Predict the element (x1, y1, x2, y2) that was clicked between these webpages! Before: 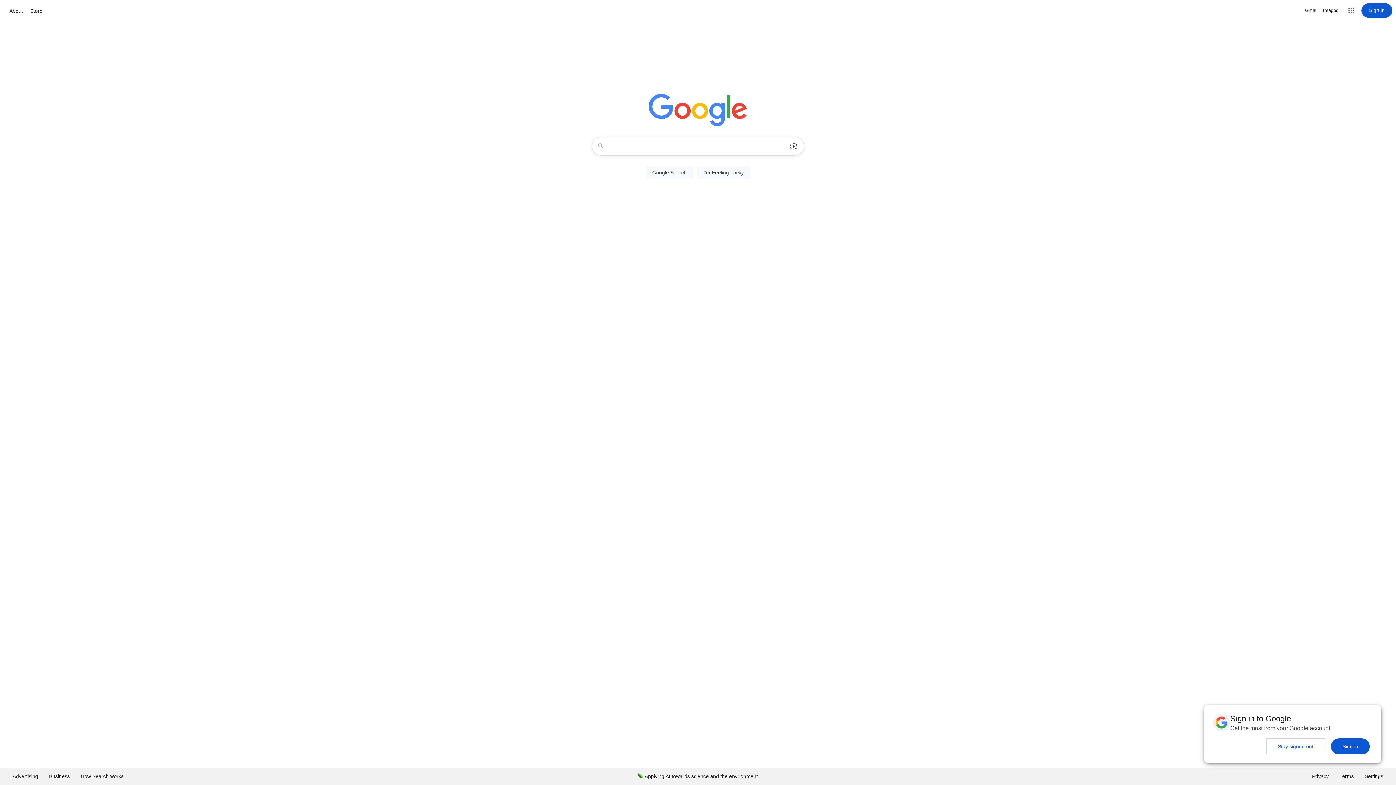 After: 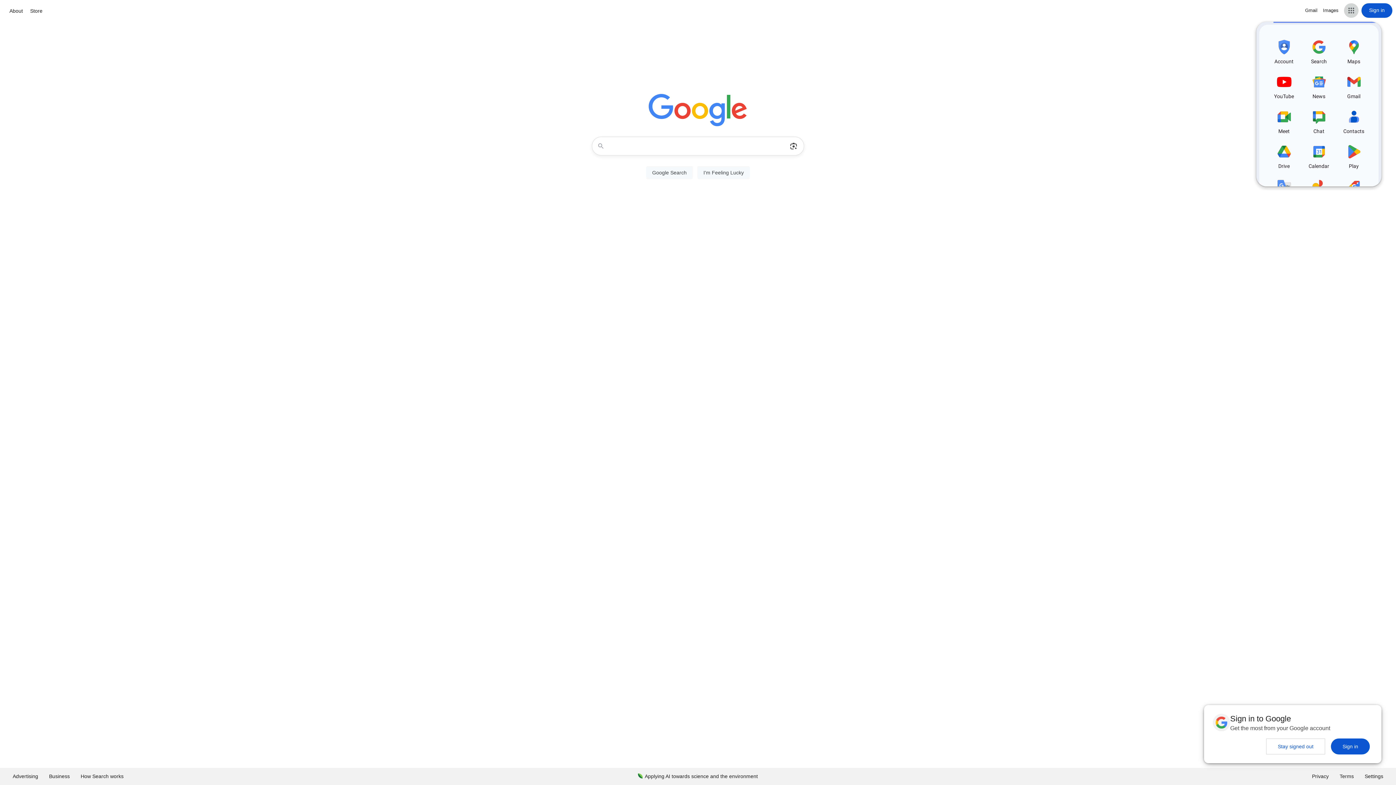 Action: label: Google apps bbox: (1344, 3, 1358, 17)